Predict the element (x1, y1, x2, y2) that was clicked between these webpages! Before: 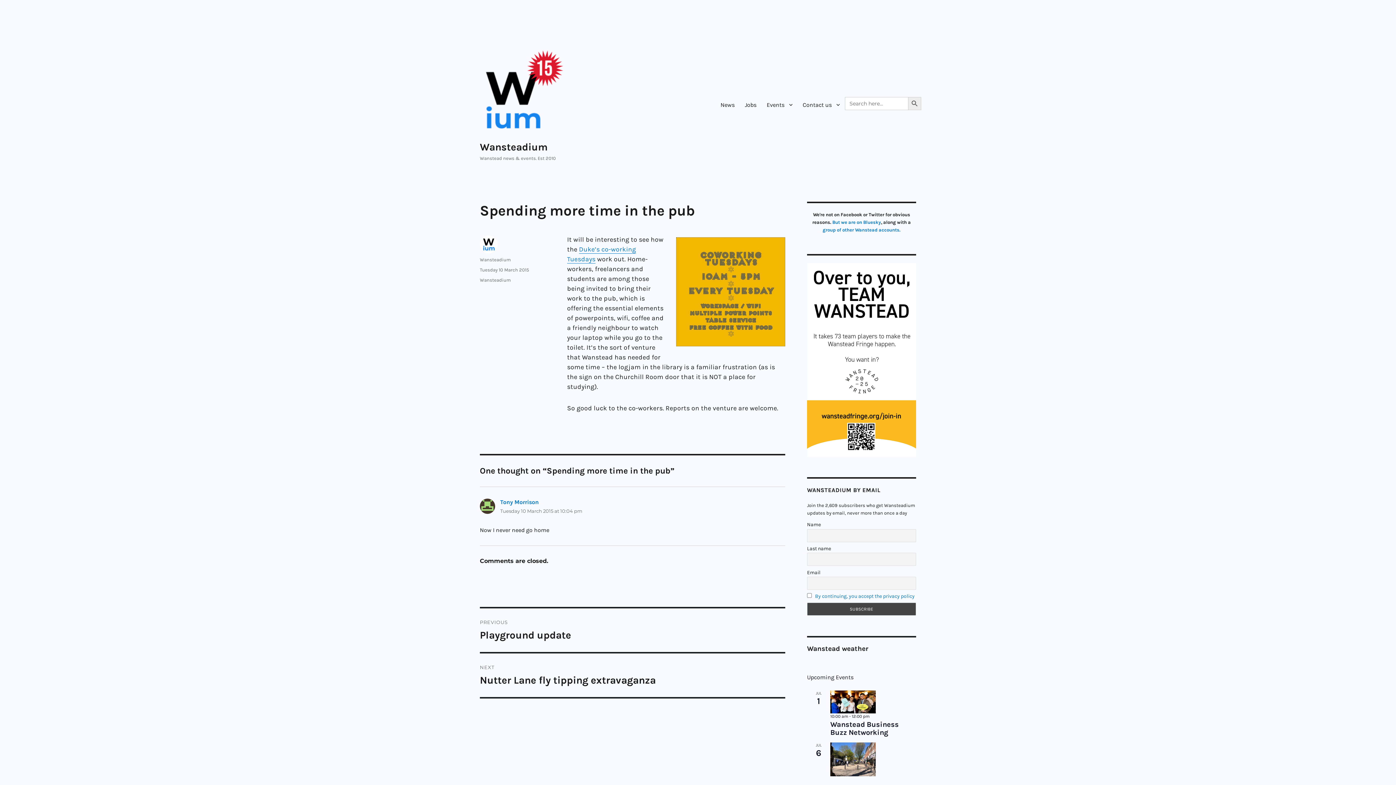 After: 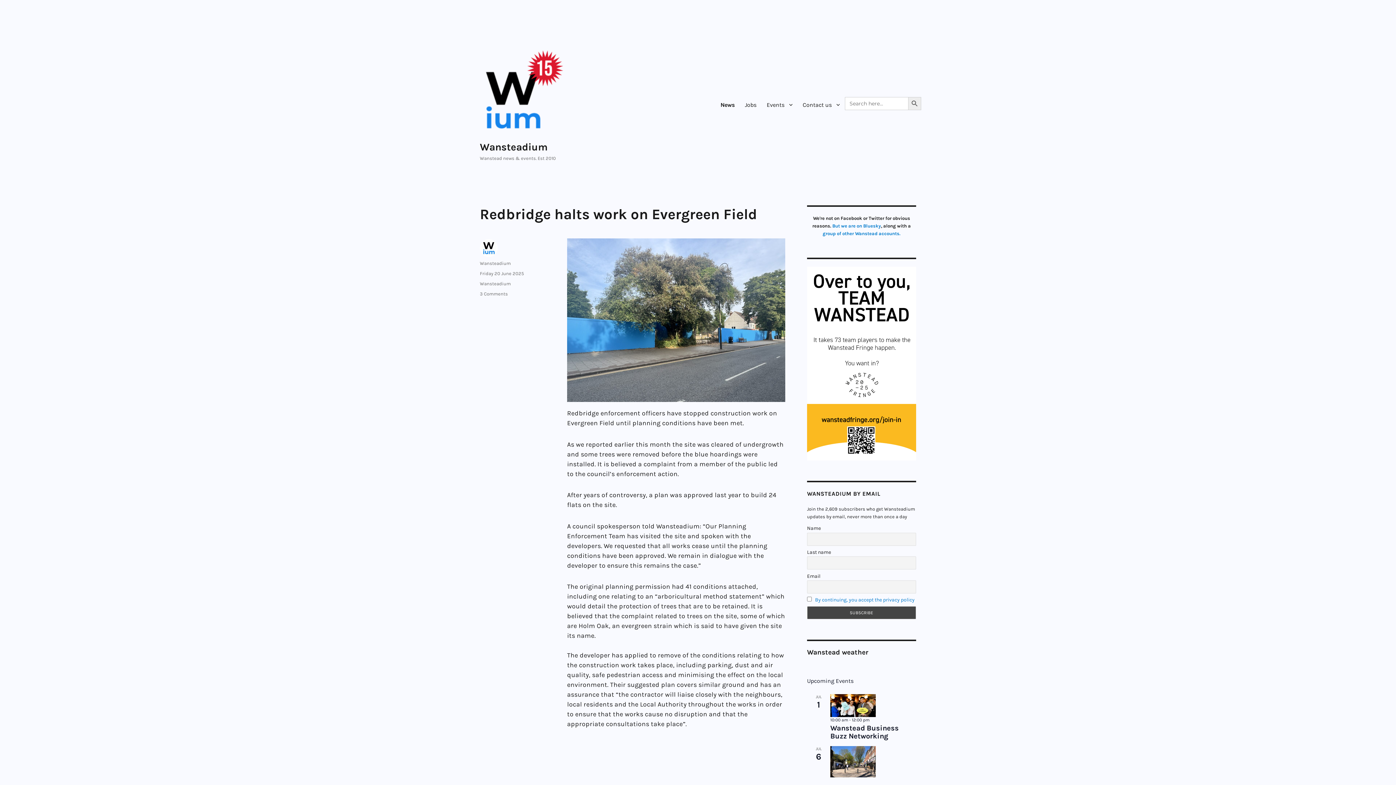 Action: label: Wansteadium bbox: (480, 141, 548, 153)